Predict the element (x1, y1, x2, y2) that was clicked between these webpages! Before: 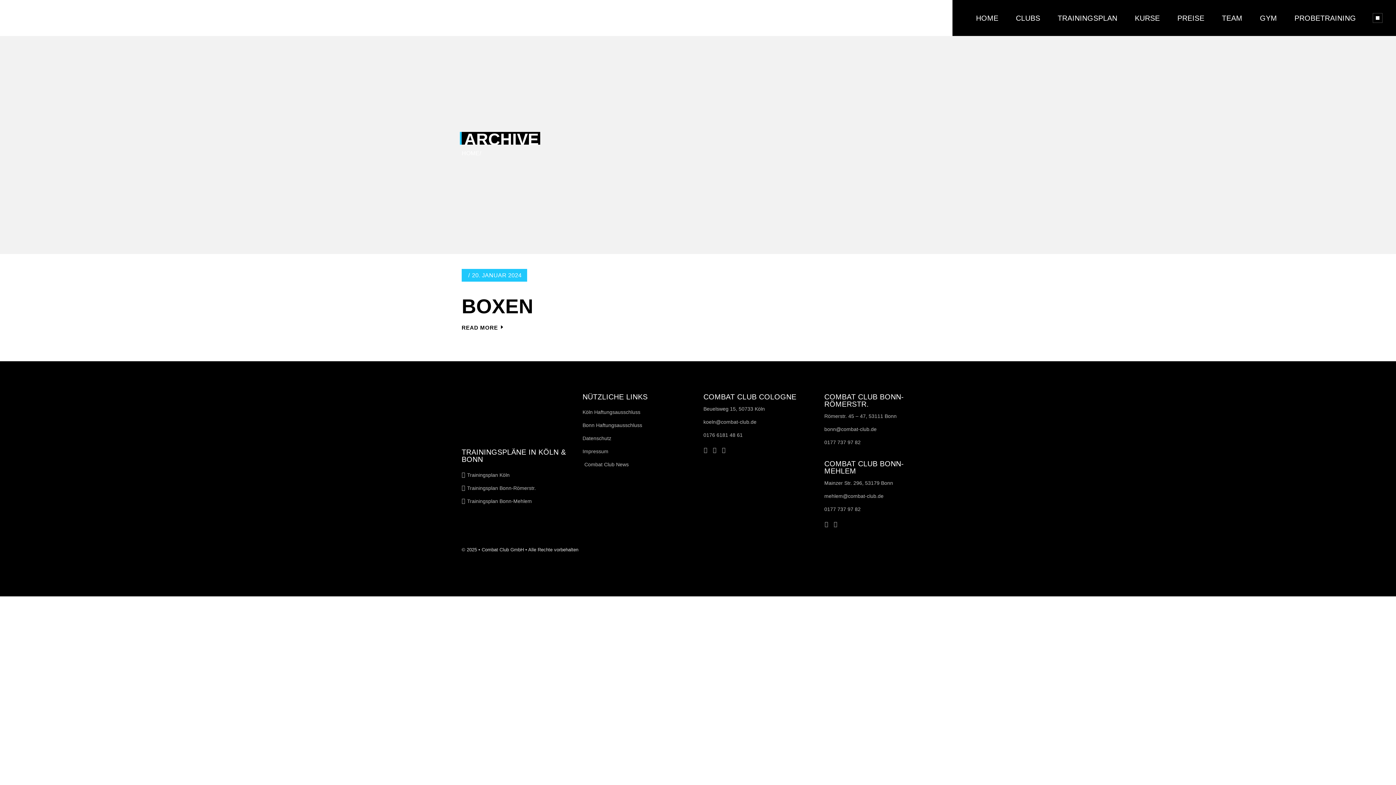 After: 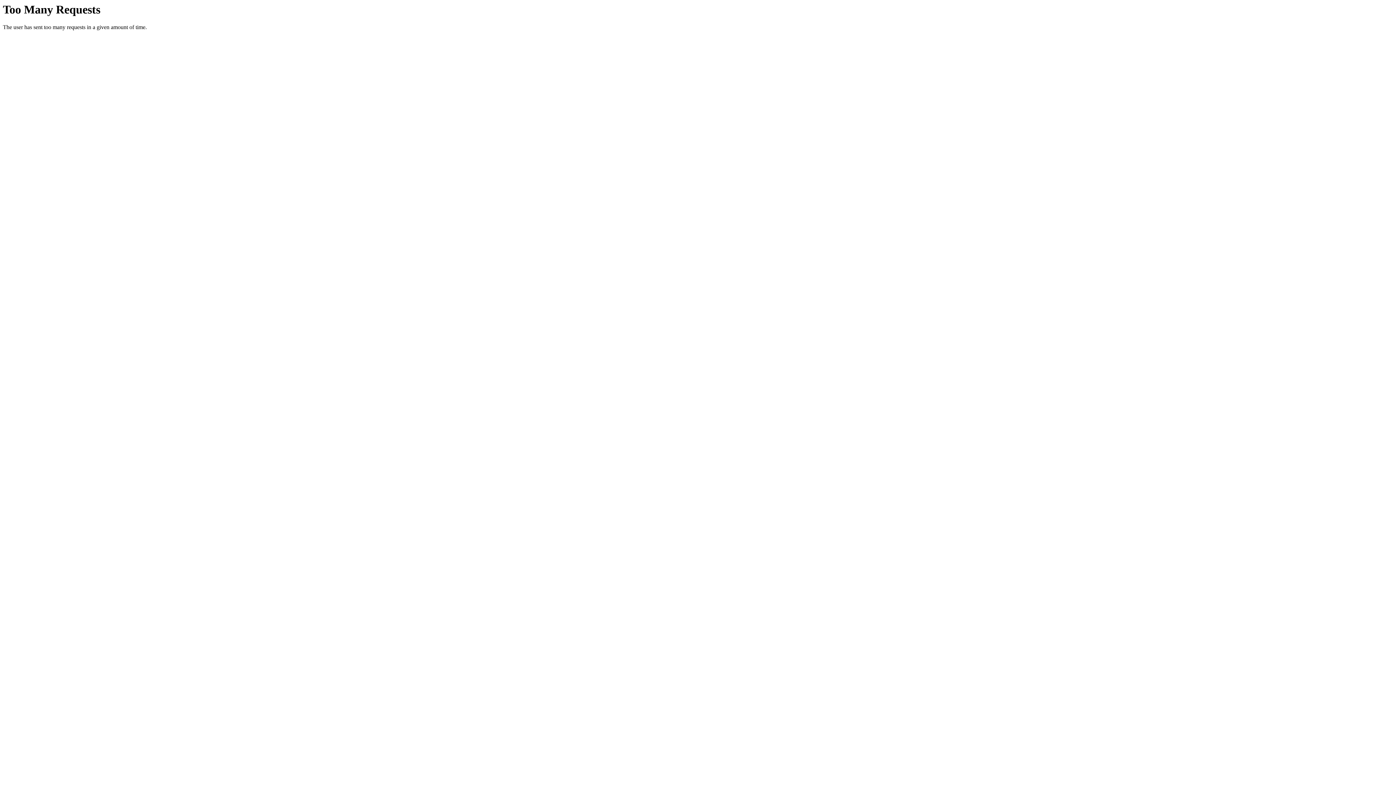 Action: bbox: (703, 393, 796, 401) label: COMBAT CLUB COLOGNE